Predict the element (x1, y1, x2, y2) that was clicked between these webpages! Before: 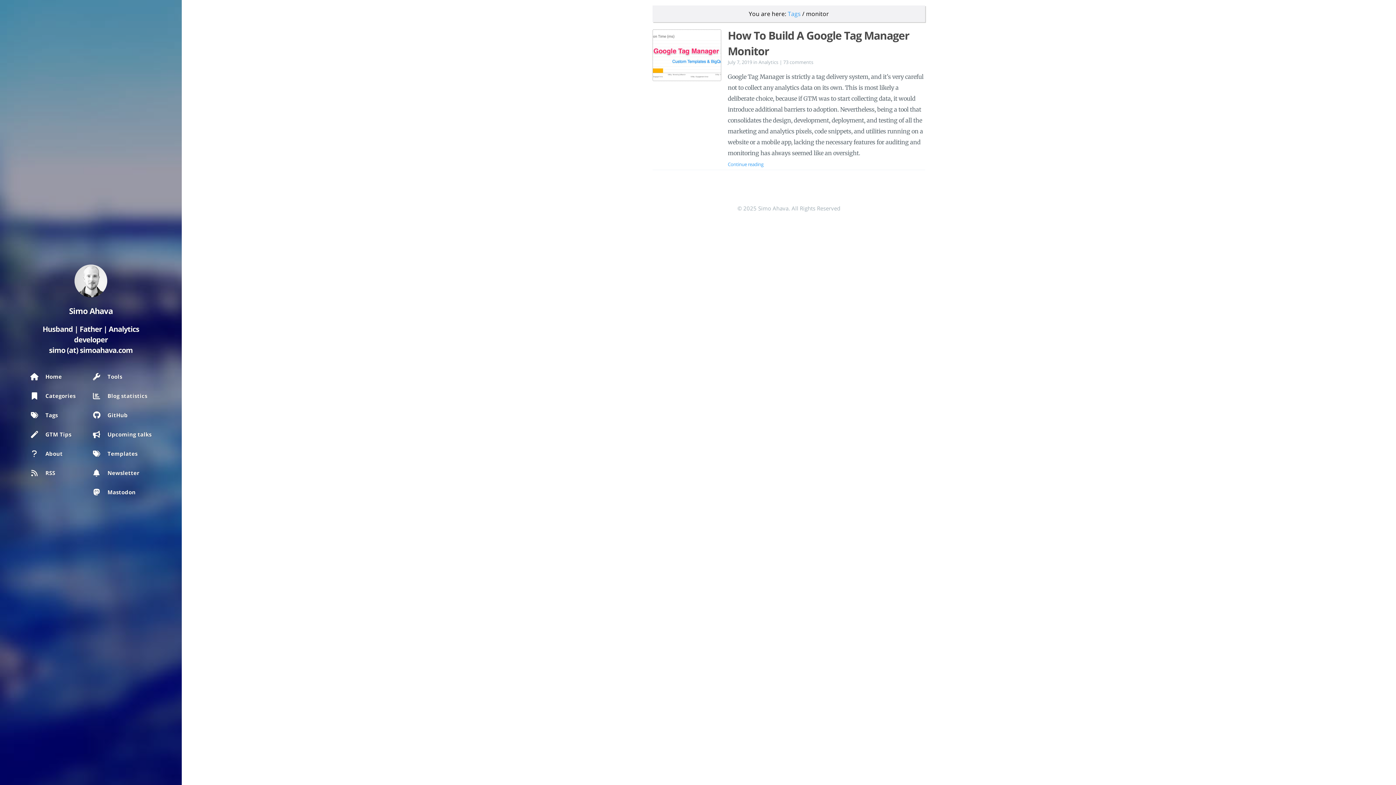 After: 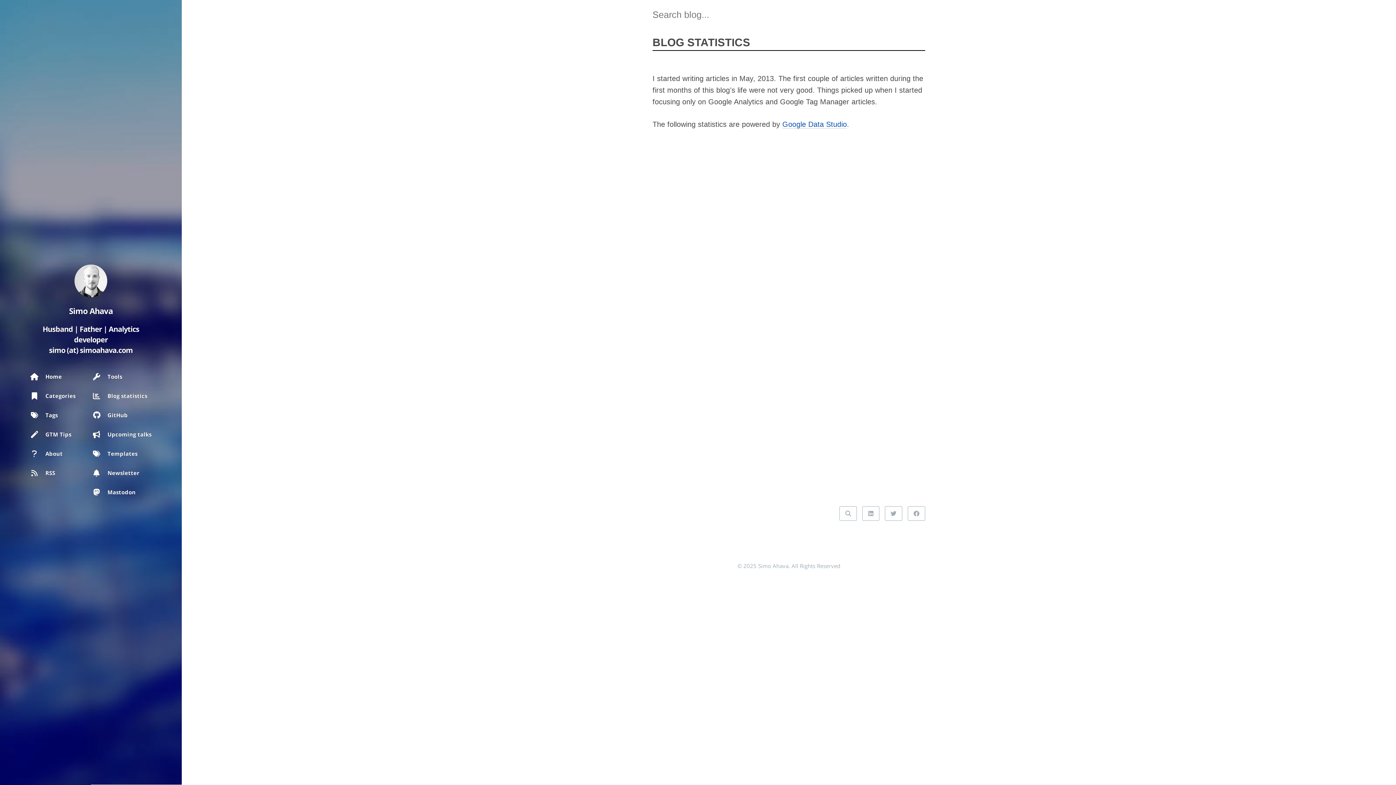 Action: label: Blog statistics bbox: (91, 389, 151, 406)